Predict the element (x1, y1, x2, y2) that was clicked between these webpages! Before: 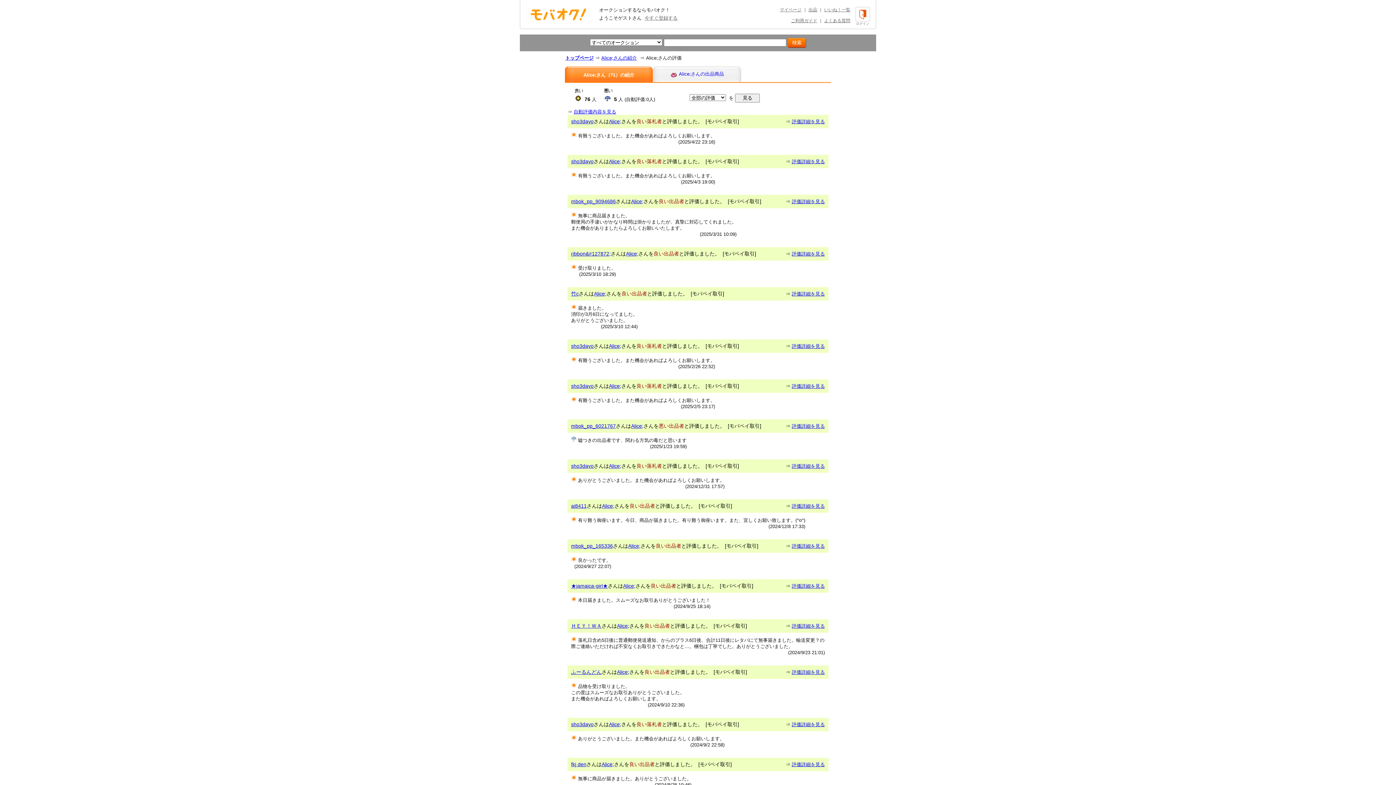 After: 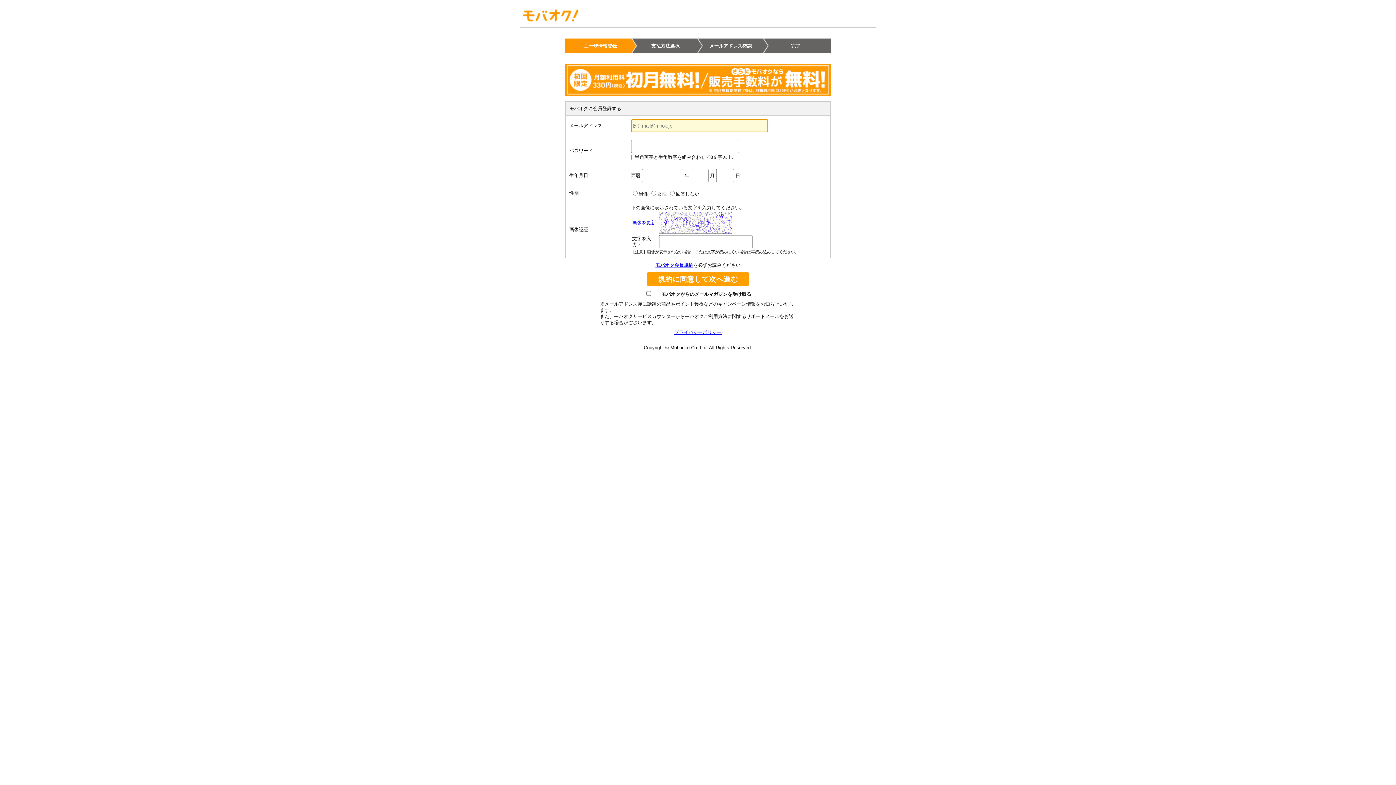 Action: label: 今すぐ登録する bbox: (644, 15, 677, 20)